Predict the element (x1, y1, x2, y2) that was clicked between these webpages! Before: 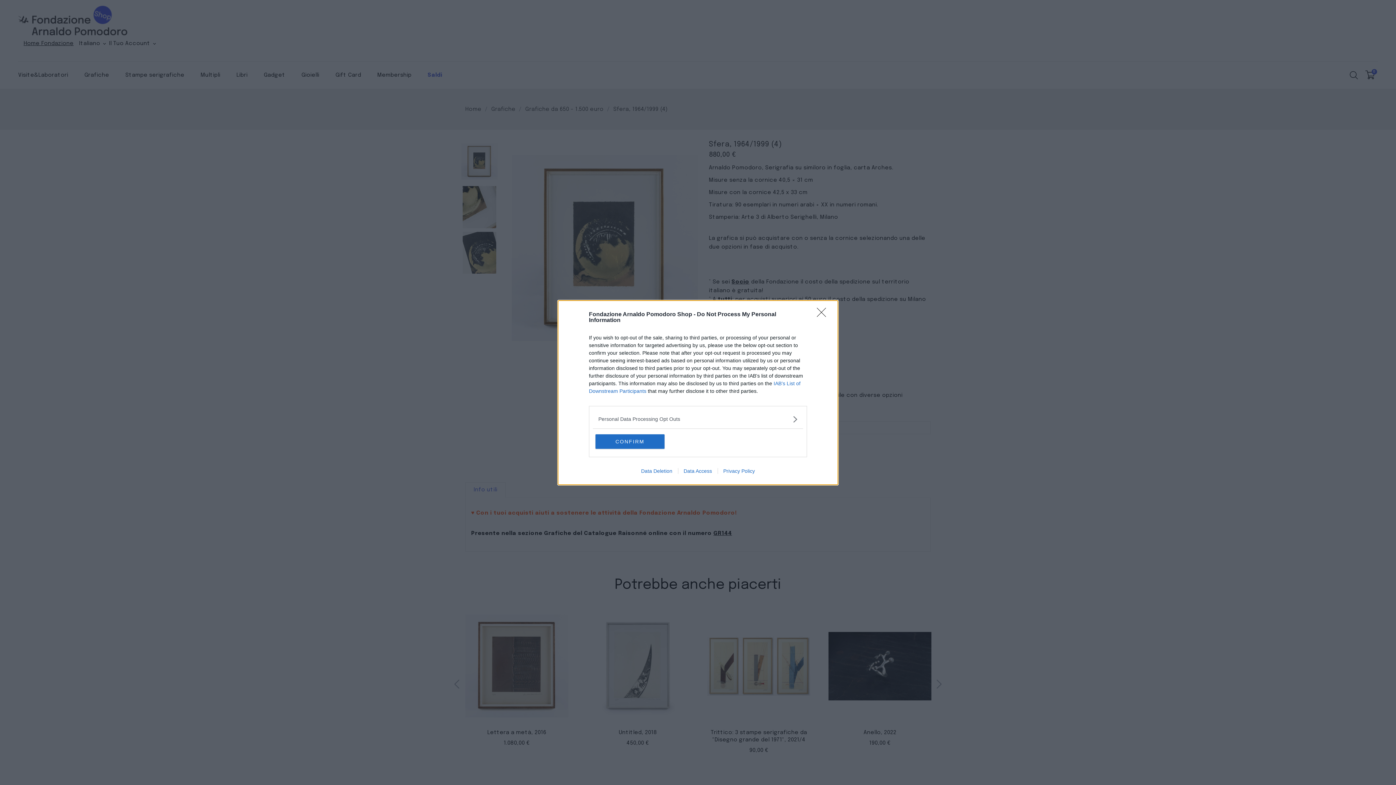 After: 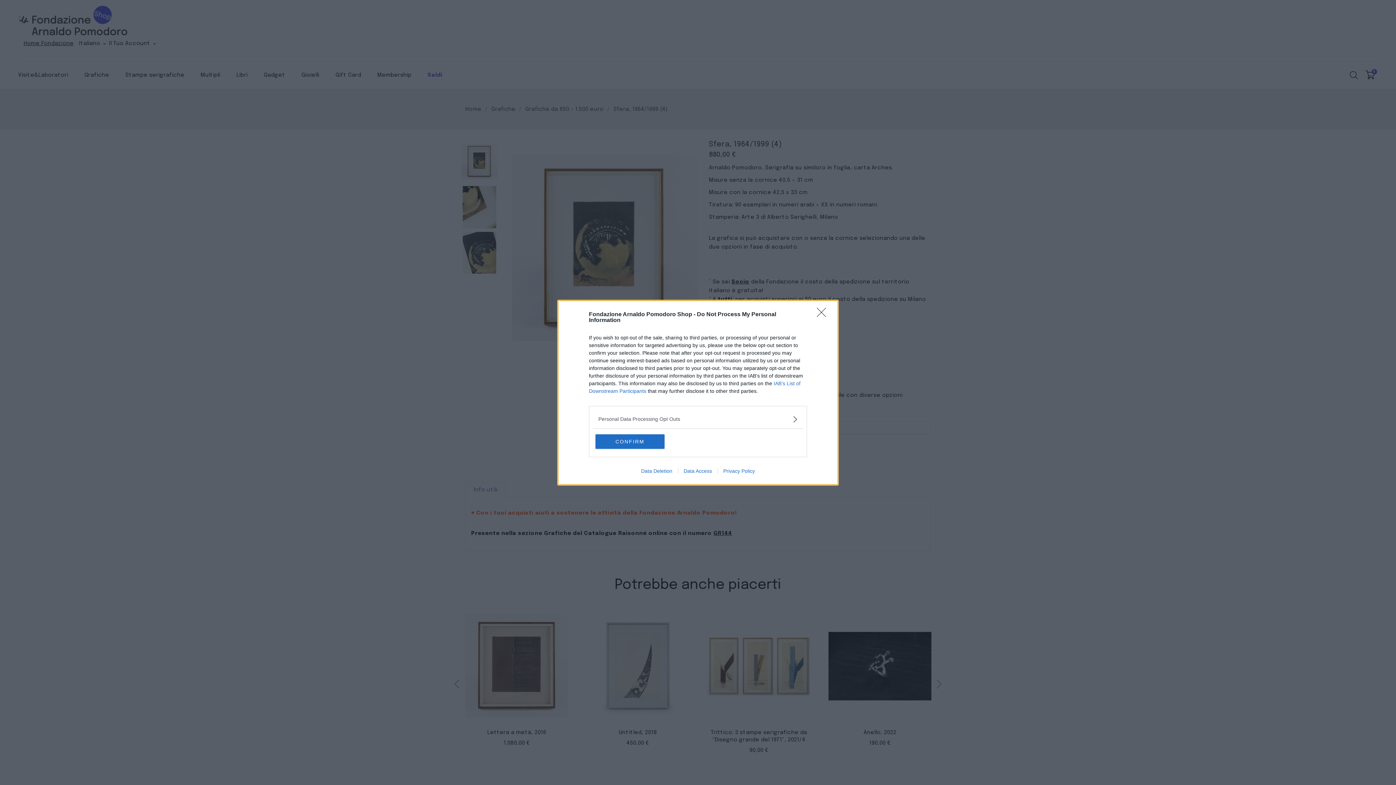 Action: label: Data Access bbox: (678, 468, 717, 474)